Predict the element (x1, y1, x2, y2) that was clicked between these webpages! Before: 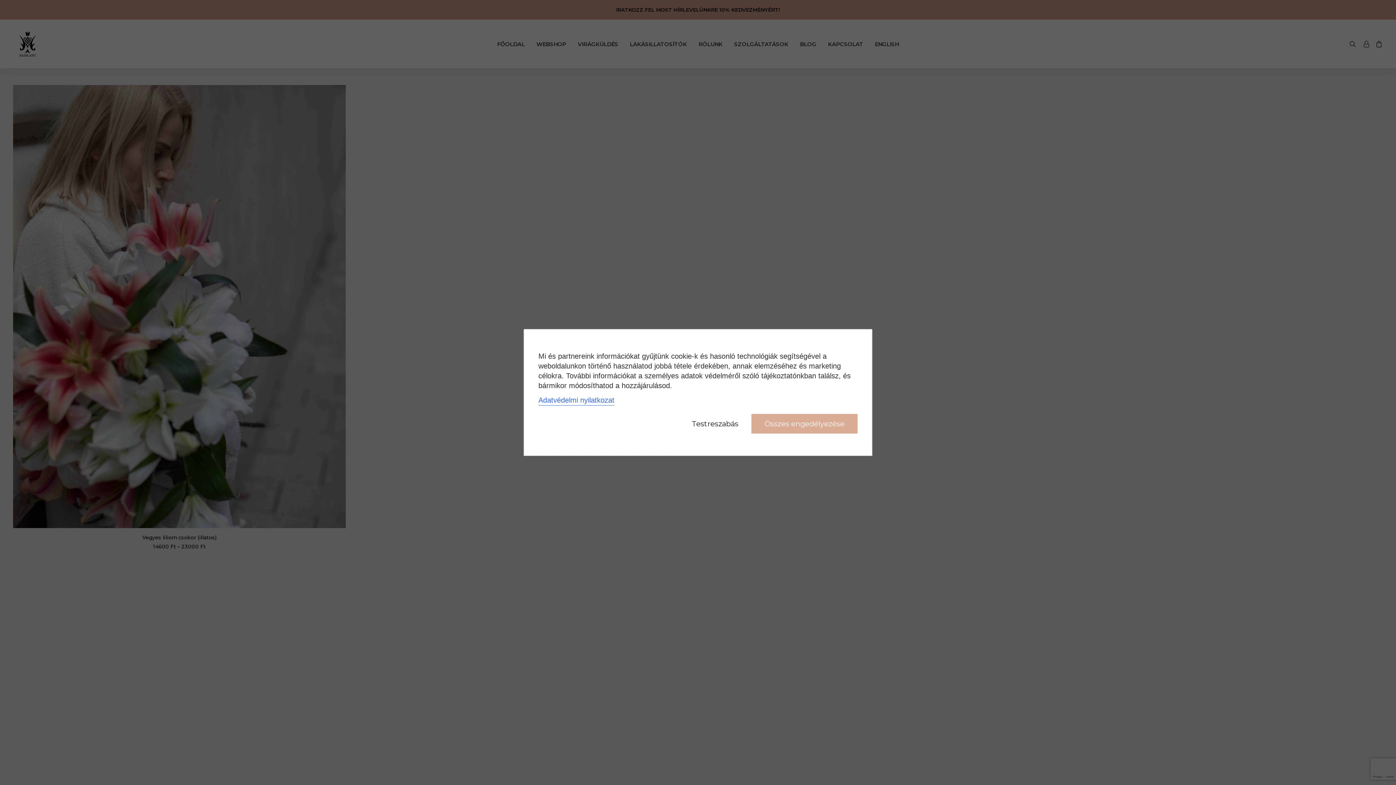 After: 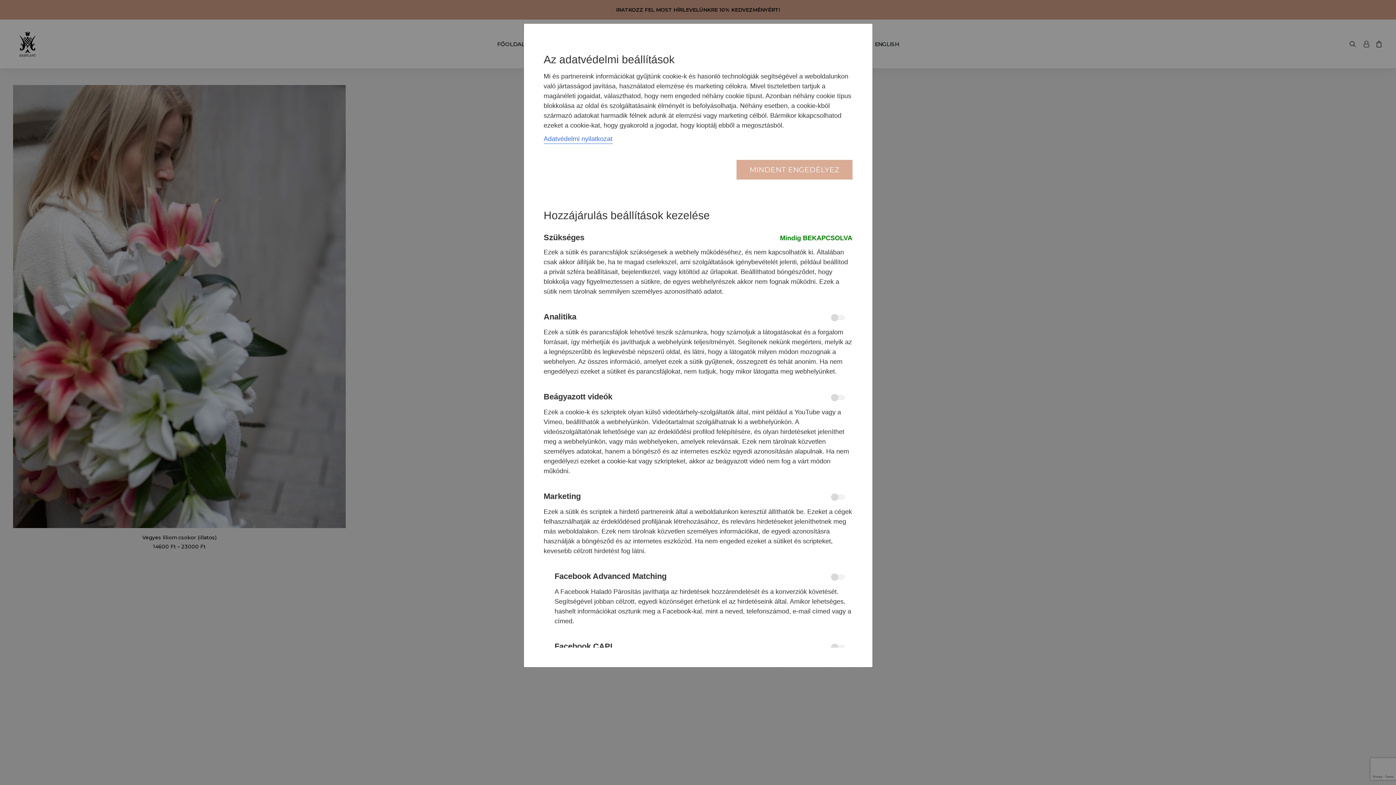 Action: bbox: (678, 414, 751, 433) label: Testreszabás